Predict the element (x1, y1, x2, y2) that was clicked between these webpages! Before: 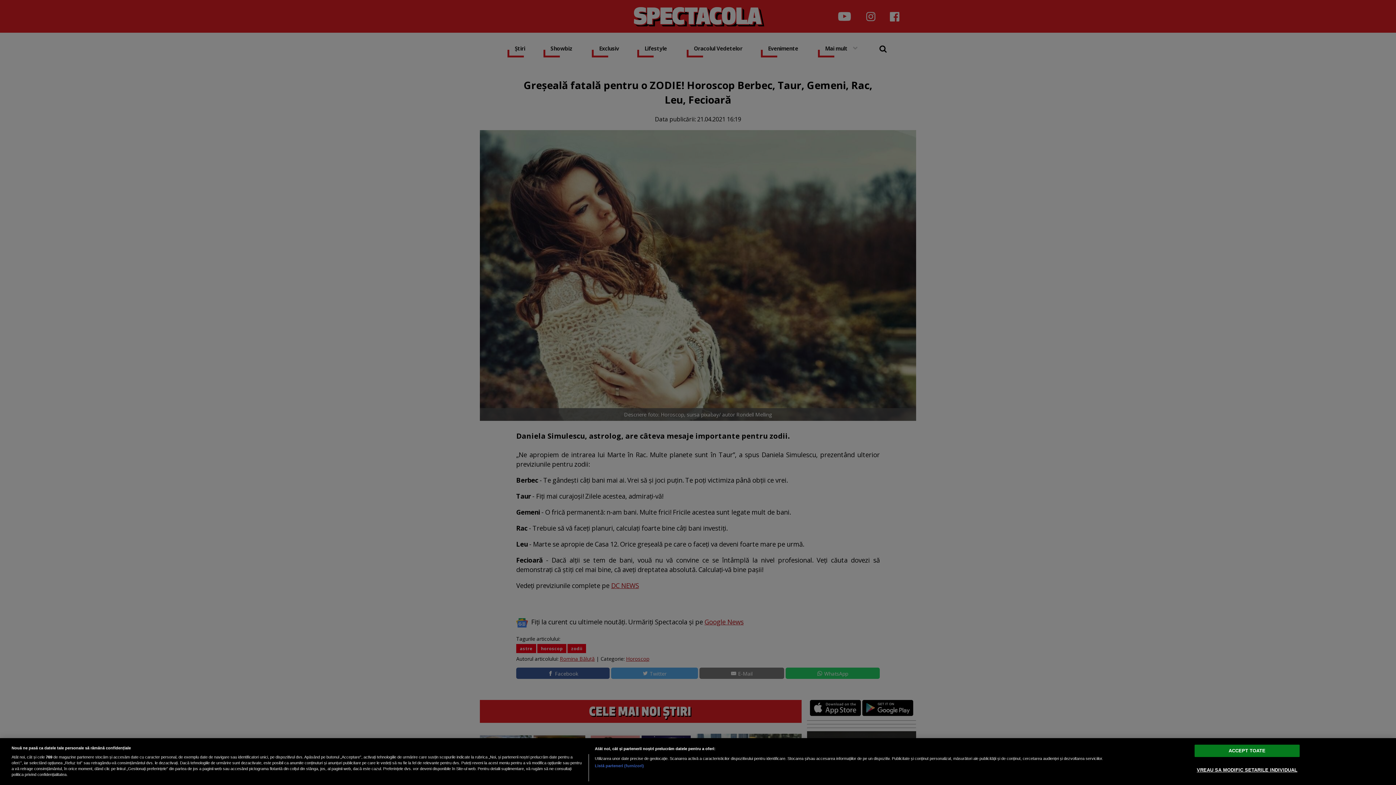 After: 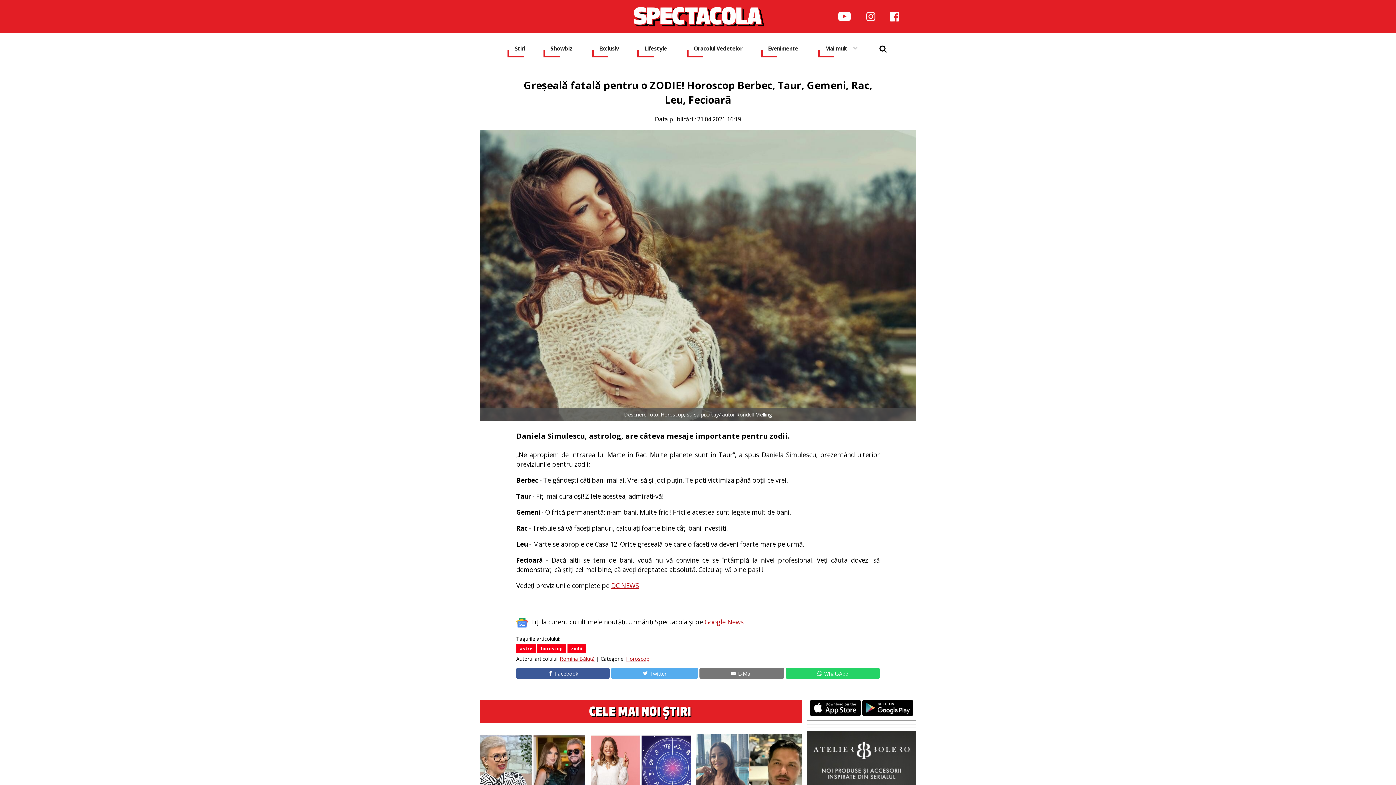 Action: label: ACCEPT TOATE bbox: (1194, 745, 1300, 757)